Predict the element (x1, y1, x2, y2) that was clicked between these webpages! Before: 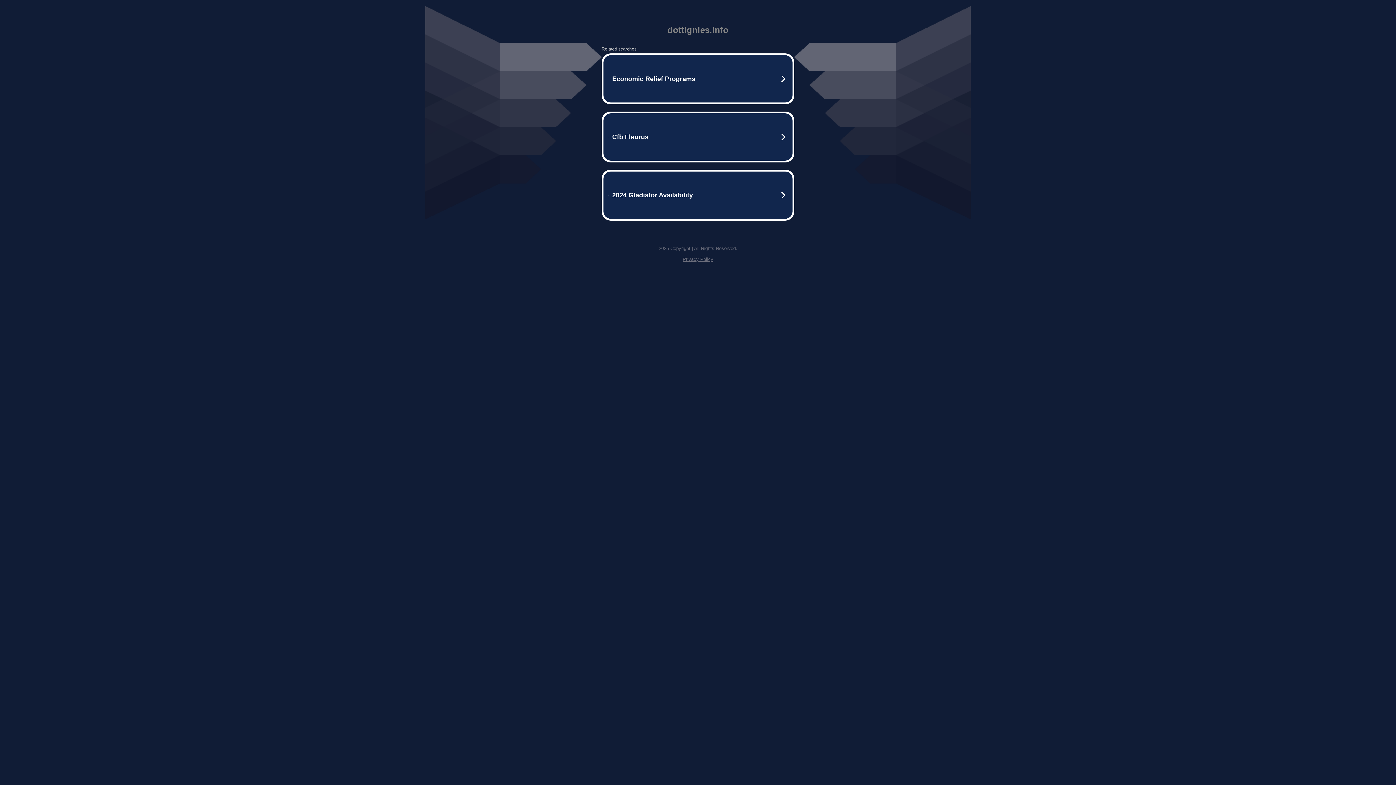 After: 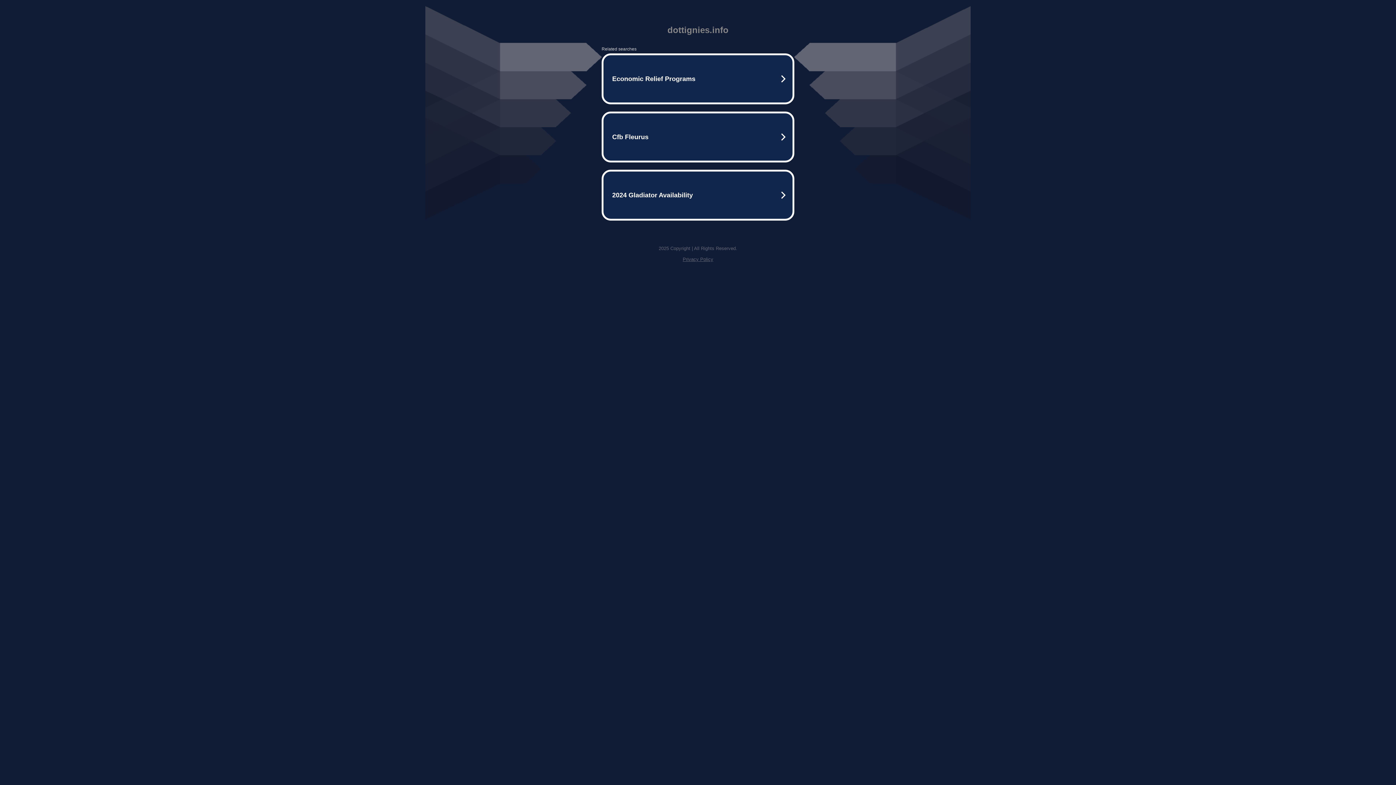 Action: label: Privacy Policy bbox: (682, 256, 713, 262)